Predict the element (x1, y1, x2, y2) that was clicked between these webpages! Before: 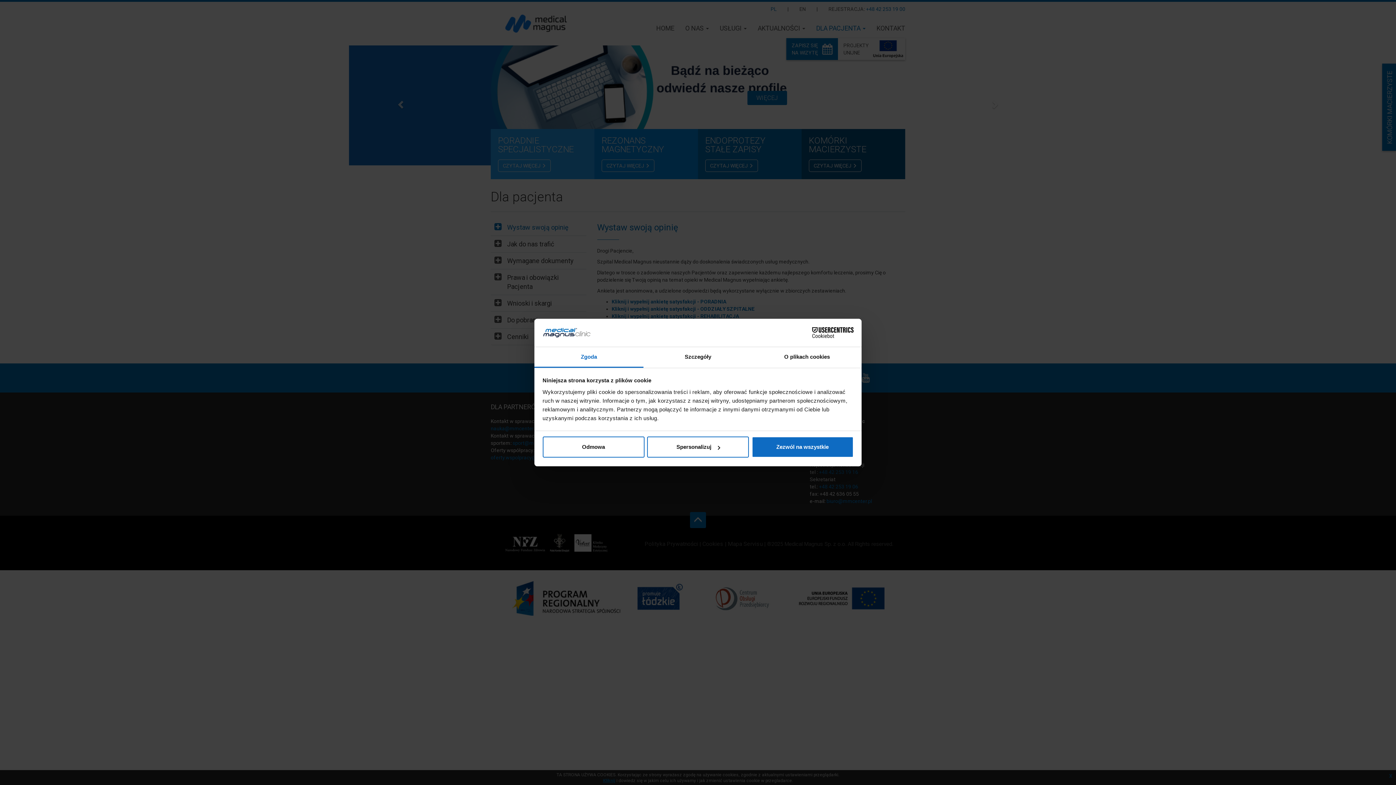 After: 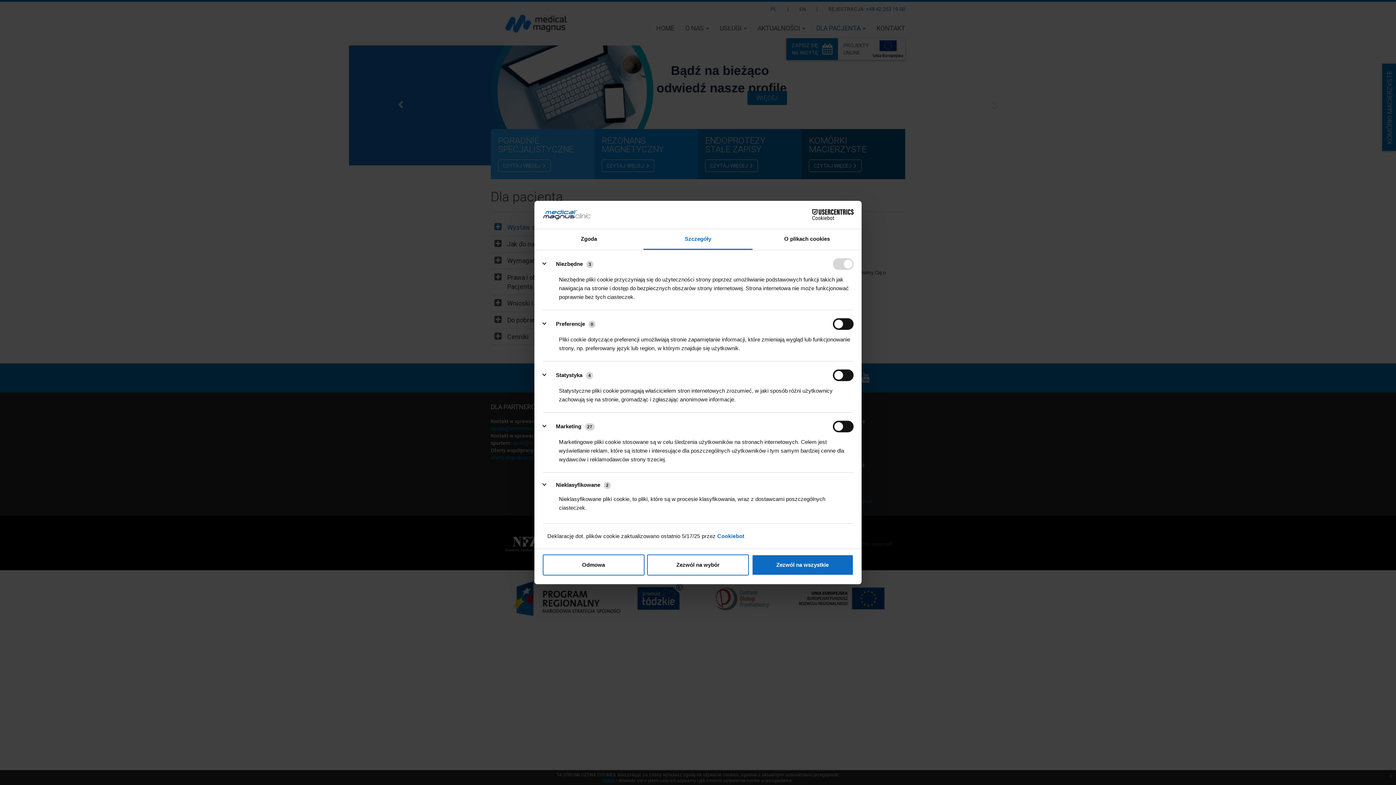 Action: bbox: (647, 436, 749, 457) label: Spersonalizuj